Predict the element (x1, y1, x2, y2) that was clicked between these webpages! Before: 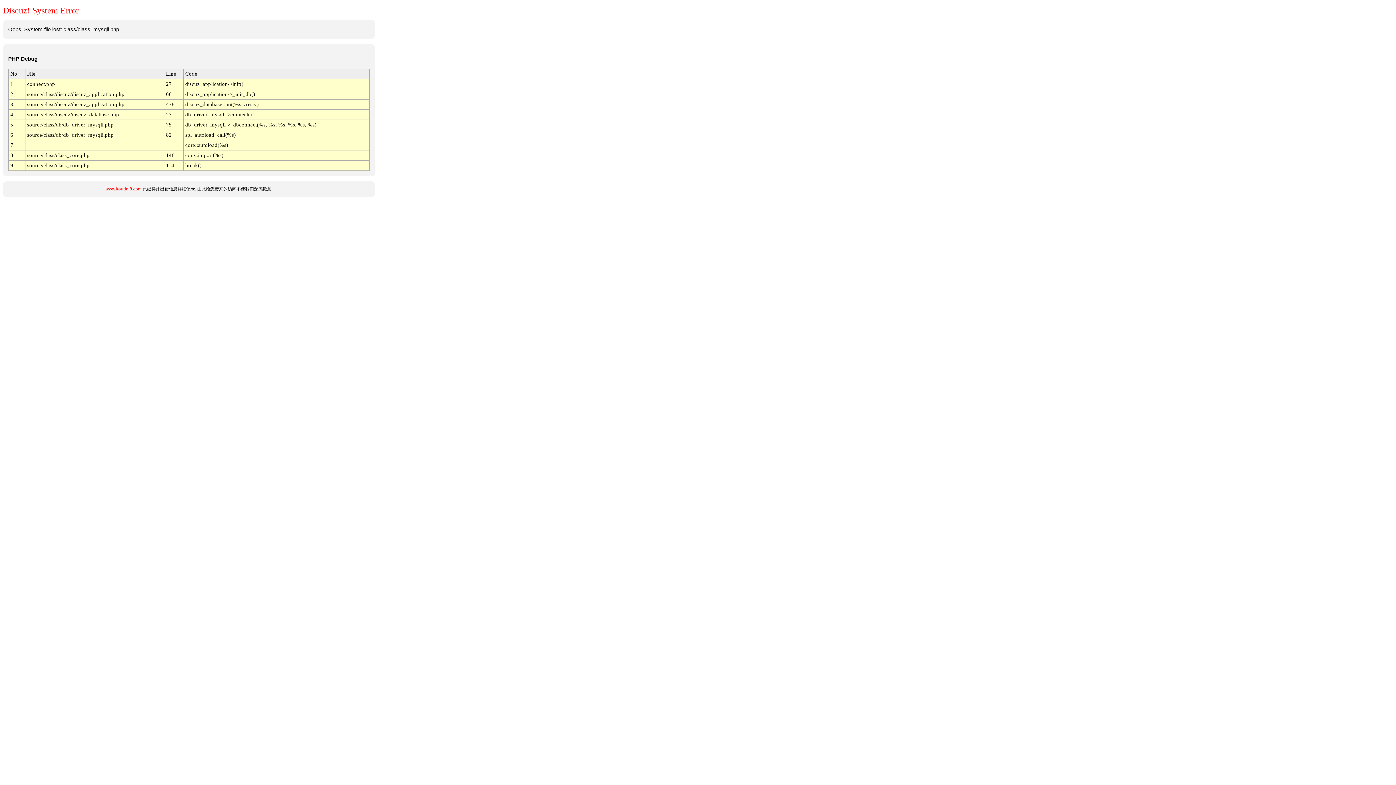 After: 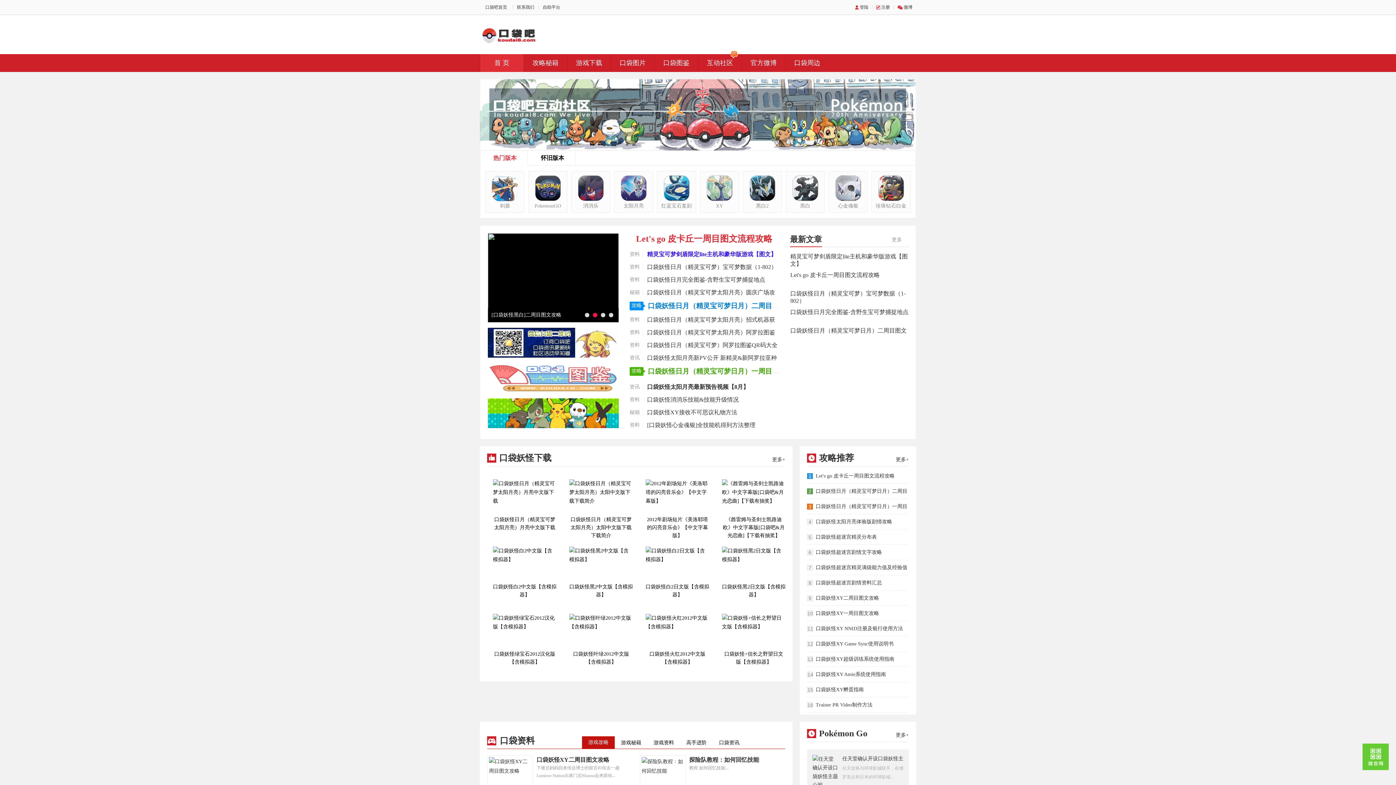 Action: label: www.koudai8.com bbox: (105, 186, 141, 191)